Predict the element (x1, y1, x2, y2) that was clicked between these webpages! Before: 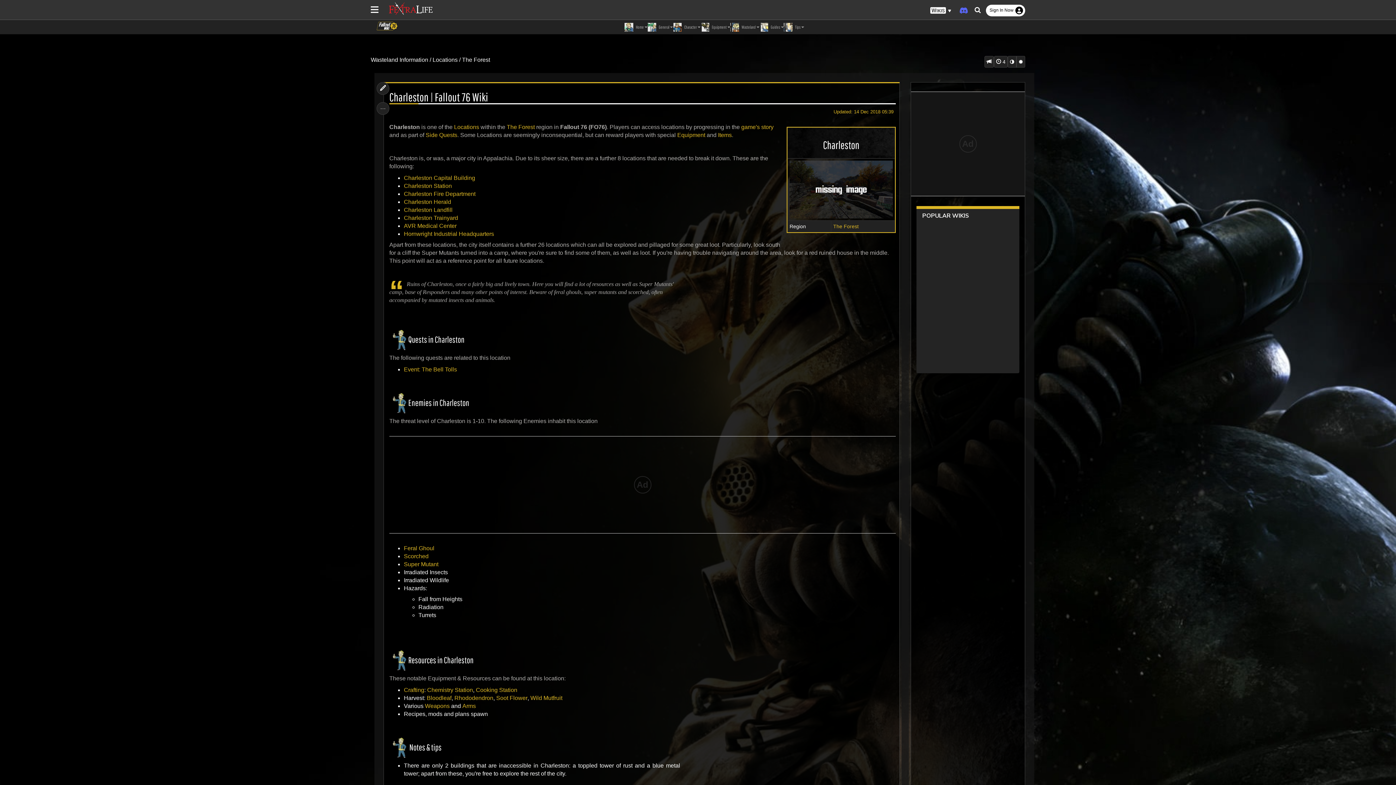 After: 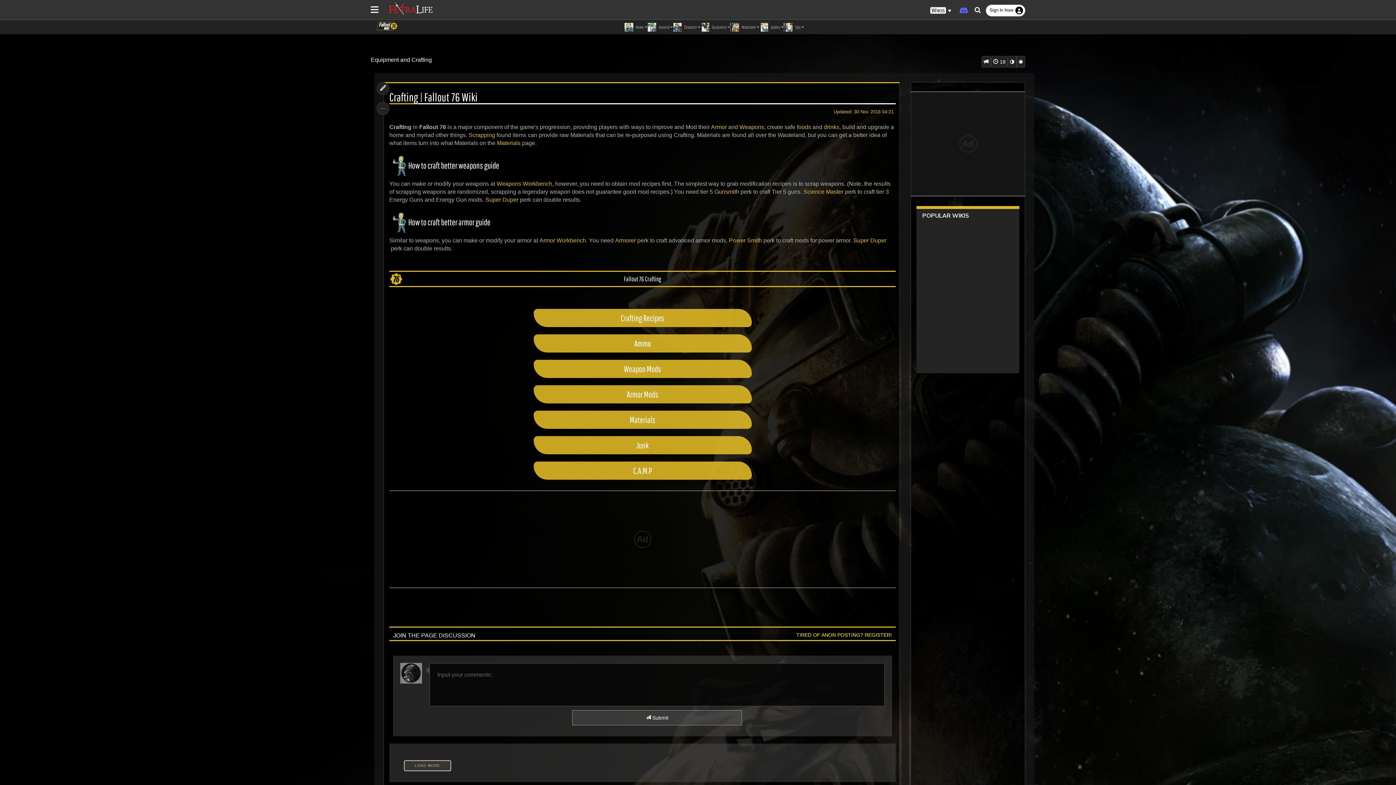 Action: bbox: (404, 686, 424, 694) label: Crafting